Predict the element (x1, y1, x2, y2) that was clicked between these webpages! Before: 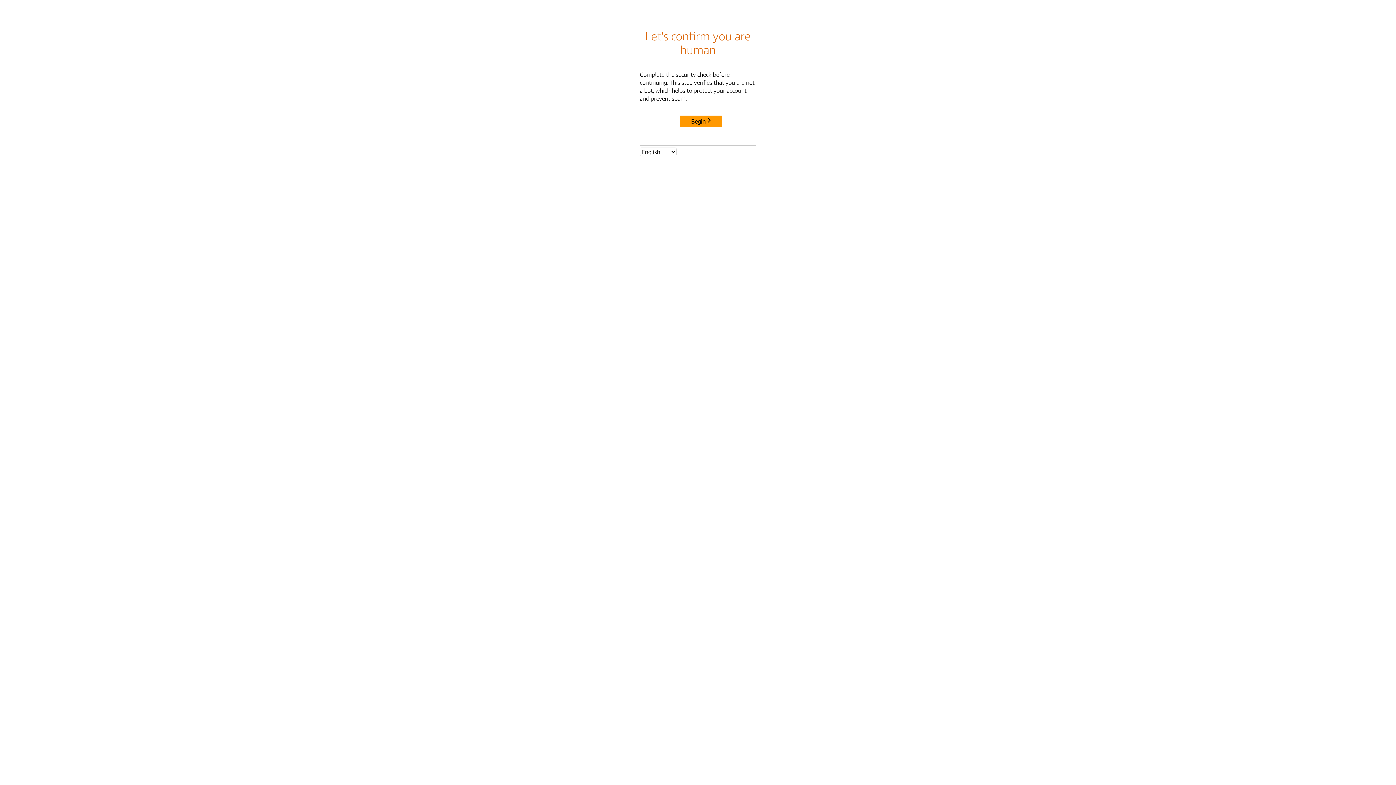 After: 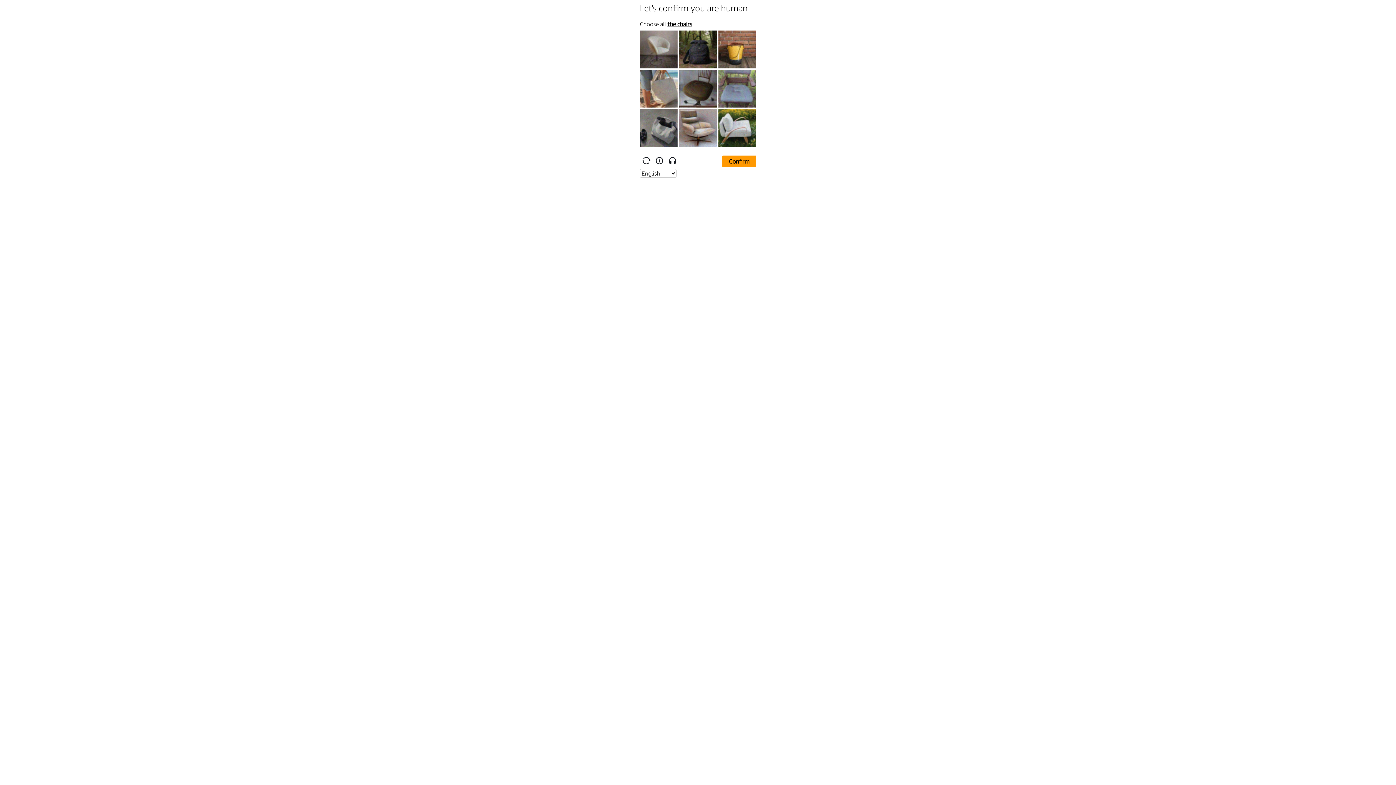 Action: bbox: (680, 115, 722, 127) label: Begin